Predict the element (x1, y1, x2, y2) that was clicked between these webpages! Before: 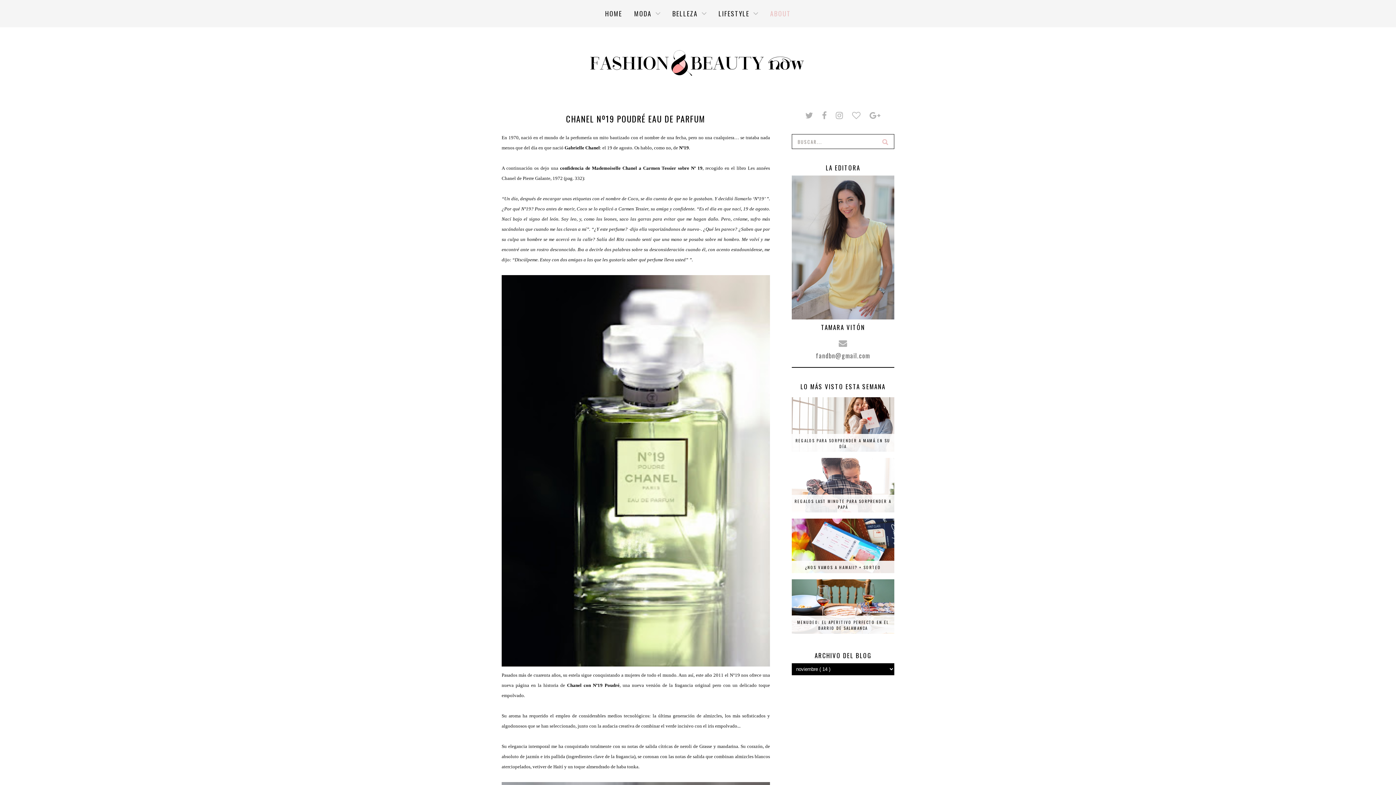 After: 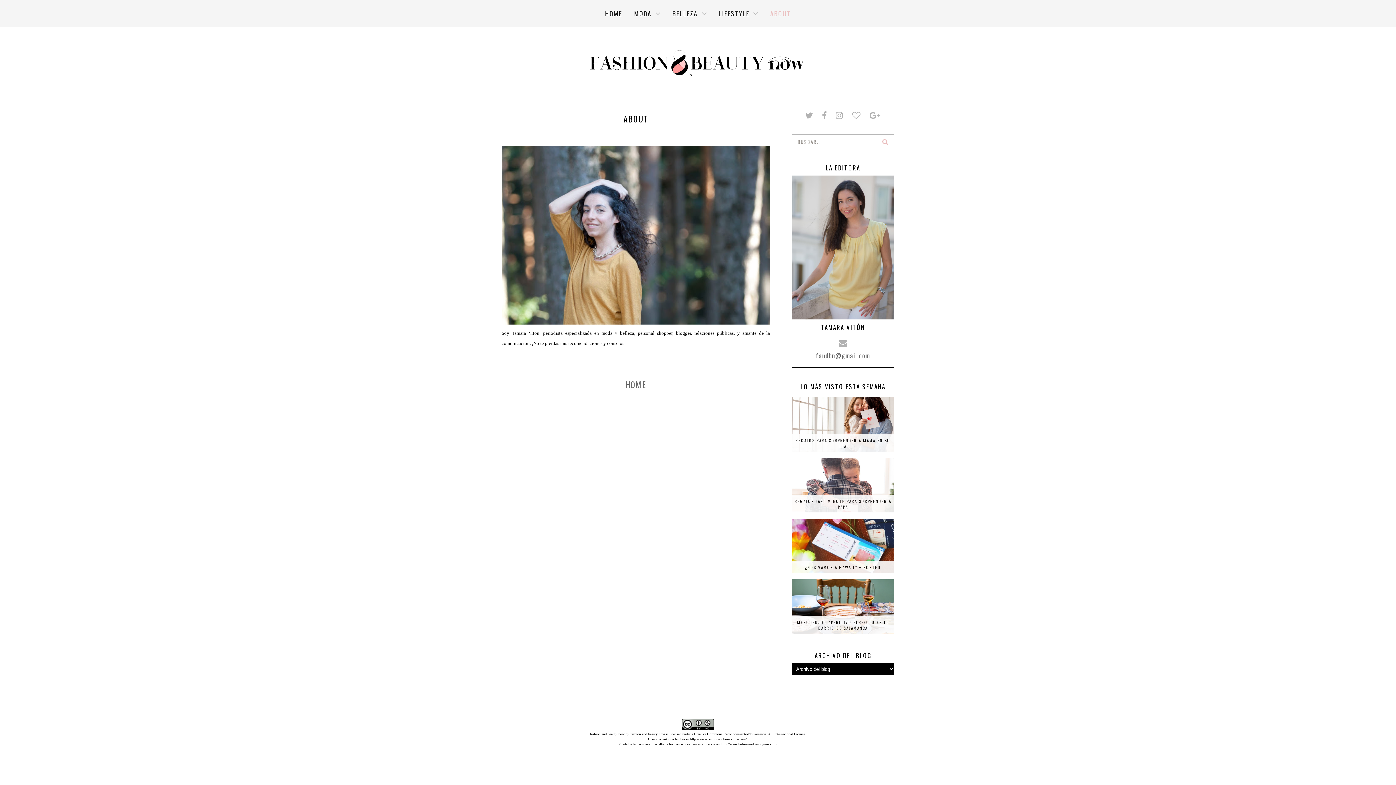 Action: bbox: (766, -3, 794, 30) label: ABOUT